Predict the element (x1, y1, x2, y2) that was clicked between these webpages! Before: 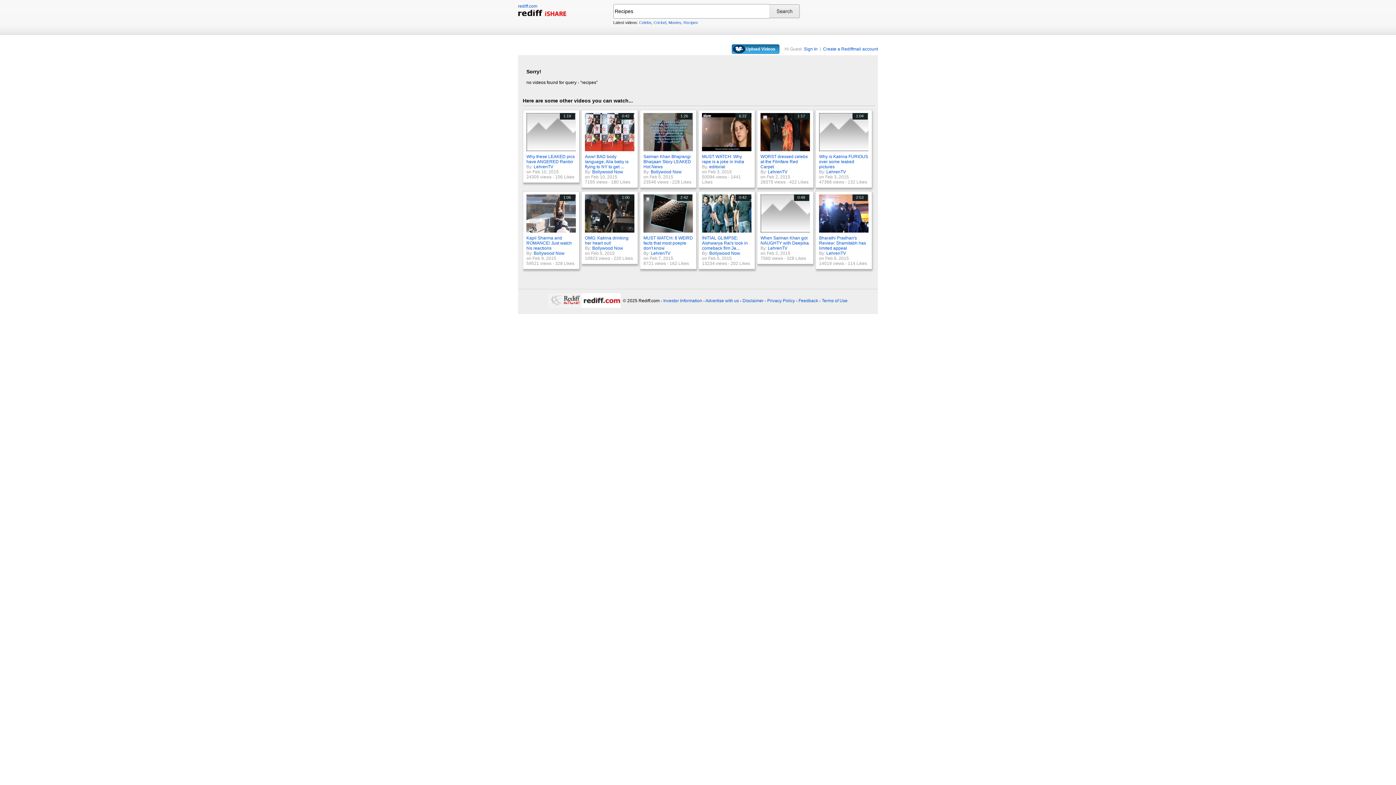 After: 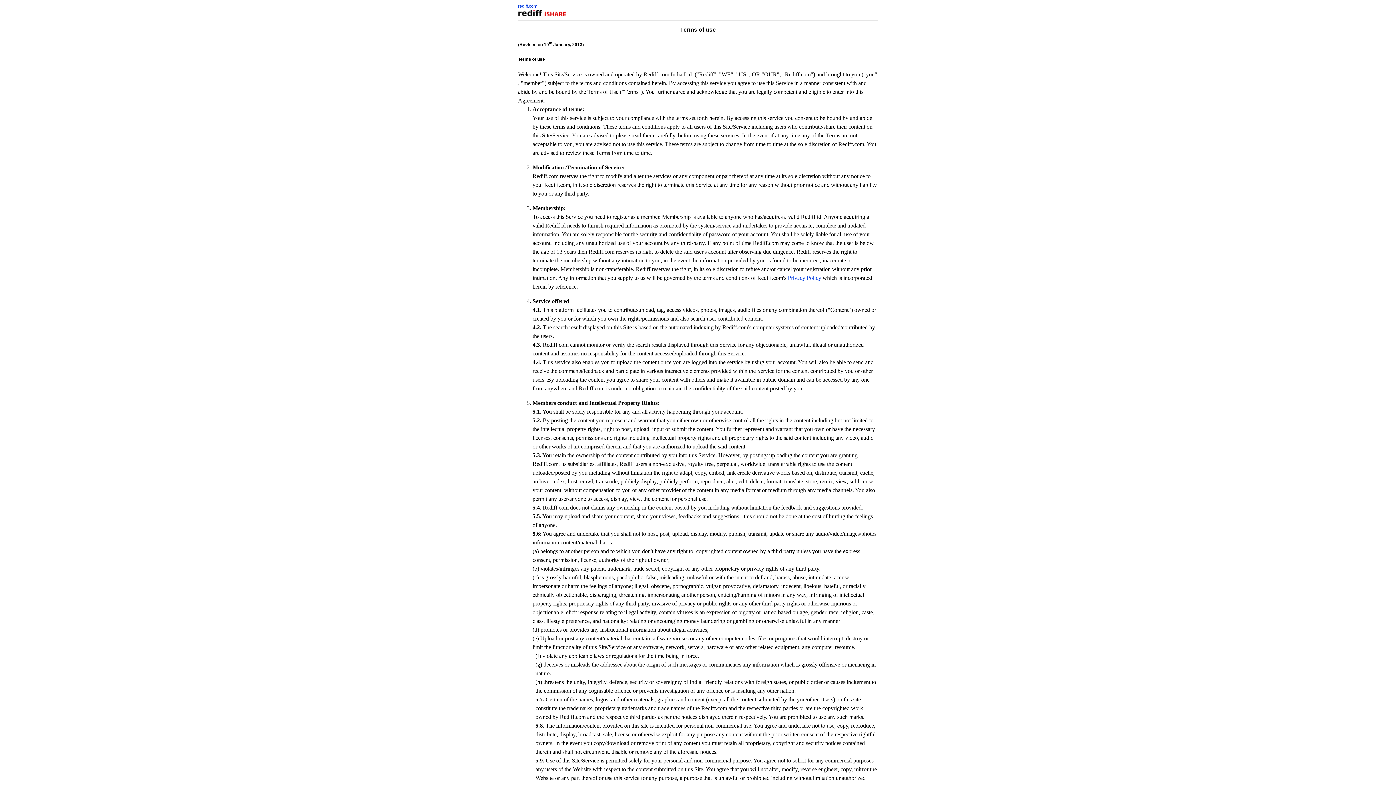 Action: label: Terms of Use bbox: (822, 298, 847, 303)